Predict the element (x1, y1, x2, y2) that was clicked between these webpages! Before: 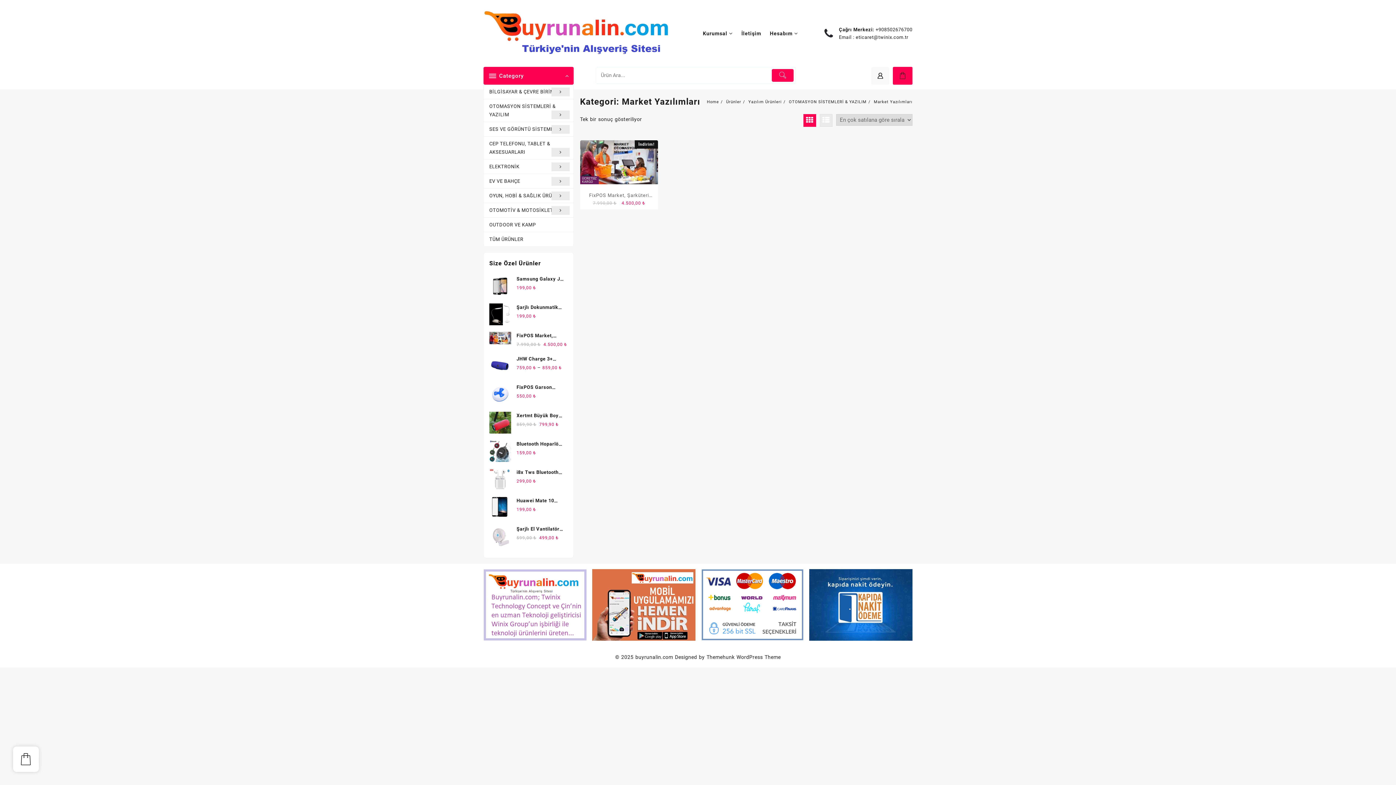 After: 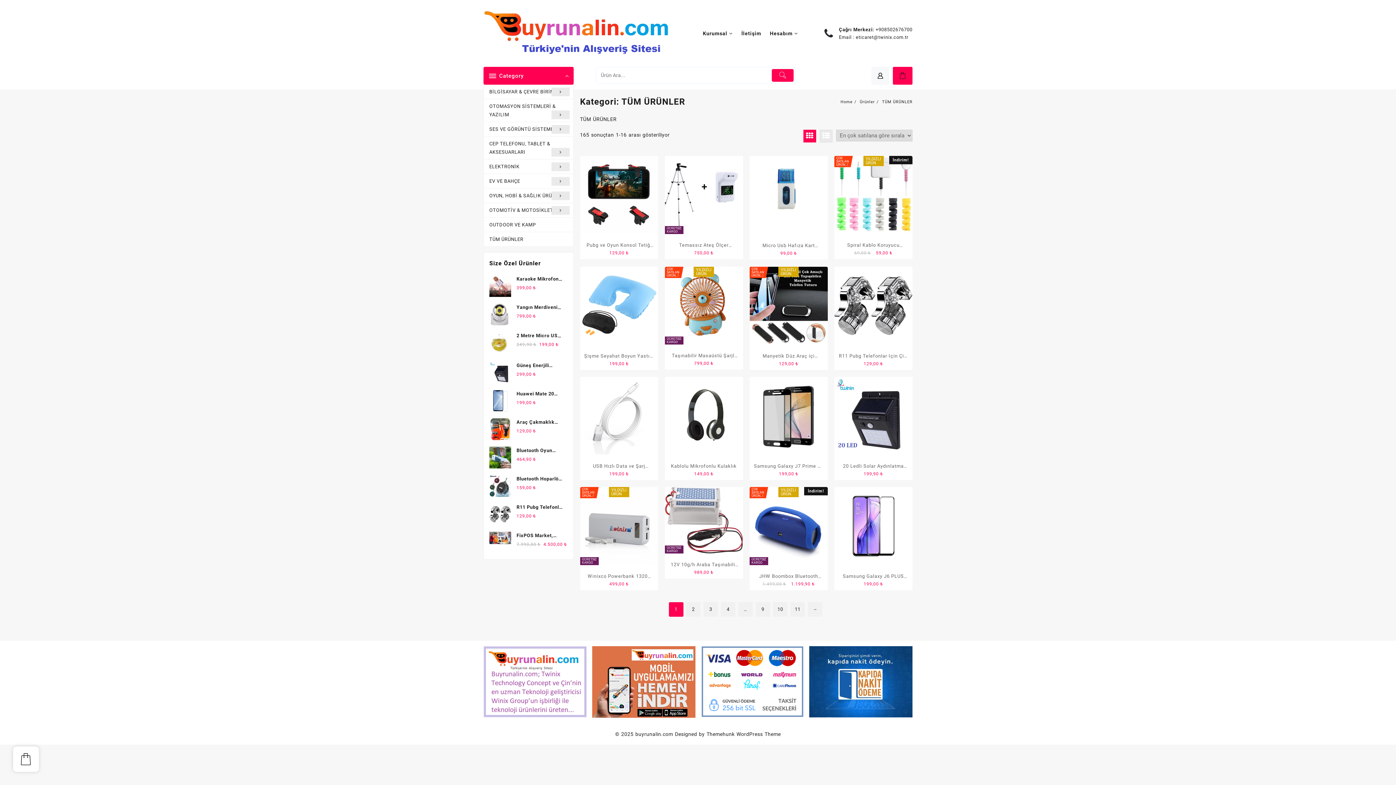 Action: label: TÜM ÜRÜNLER bbox: (484, 232, 573, 246)